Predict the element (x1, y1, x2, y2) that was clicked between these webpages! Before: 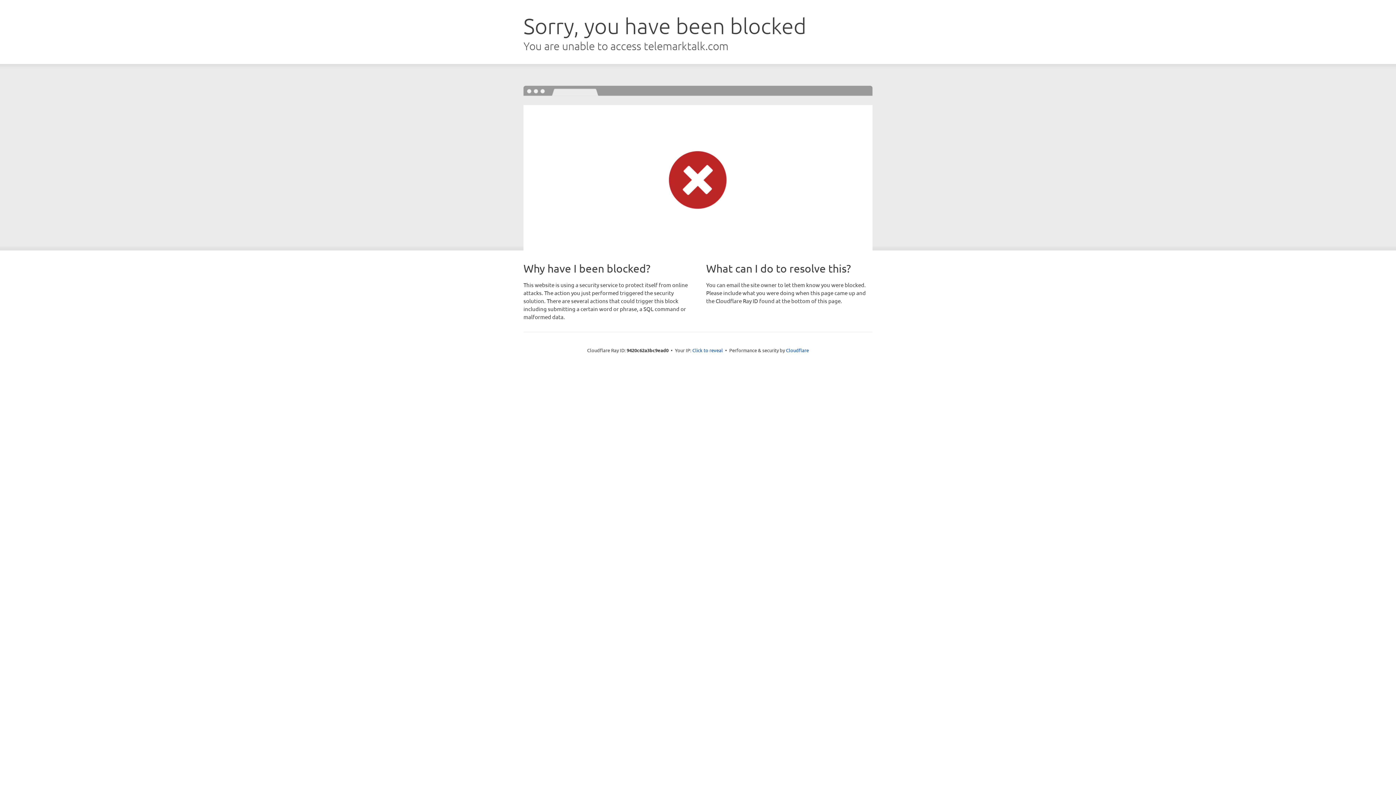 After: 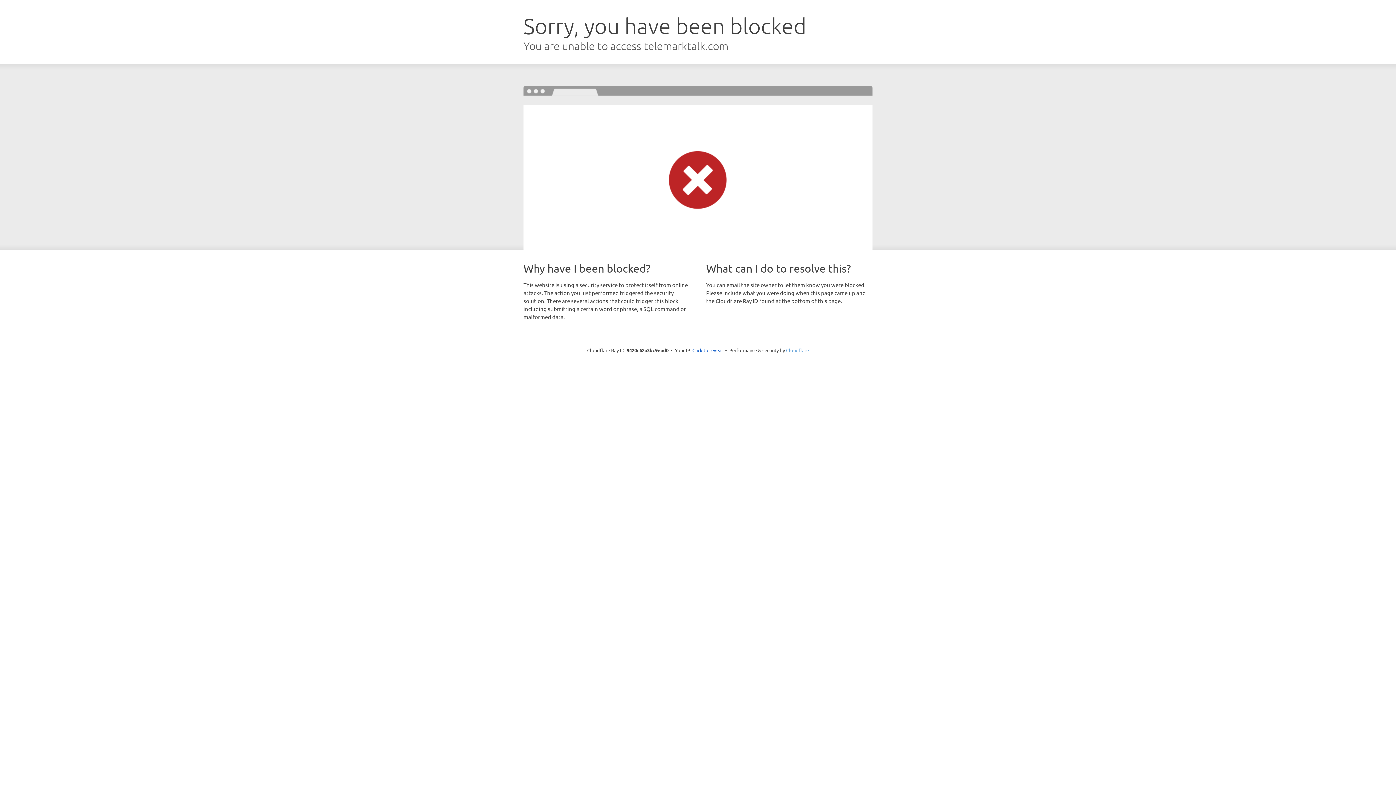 Action: label: Cloudflare bbox: (786, 347, 809, 353)